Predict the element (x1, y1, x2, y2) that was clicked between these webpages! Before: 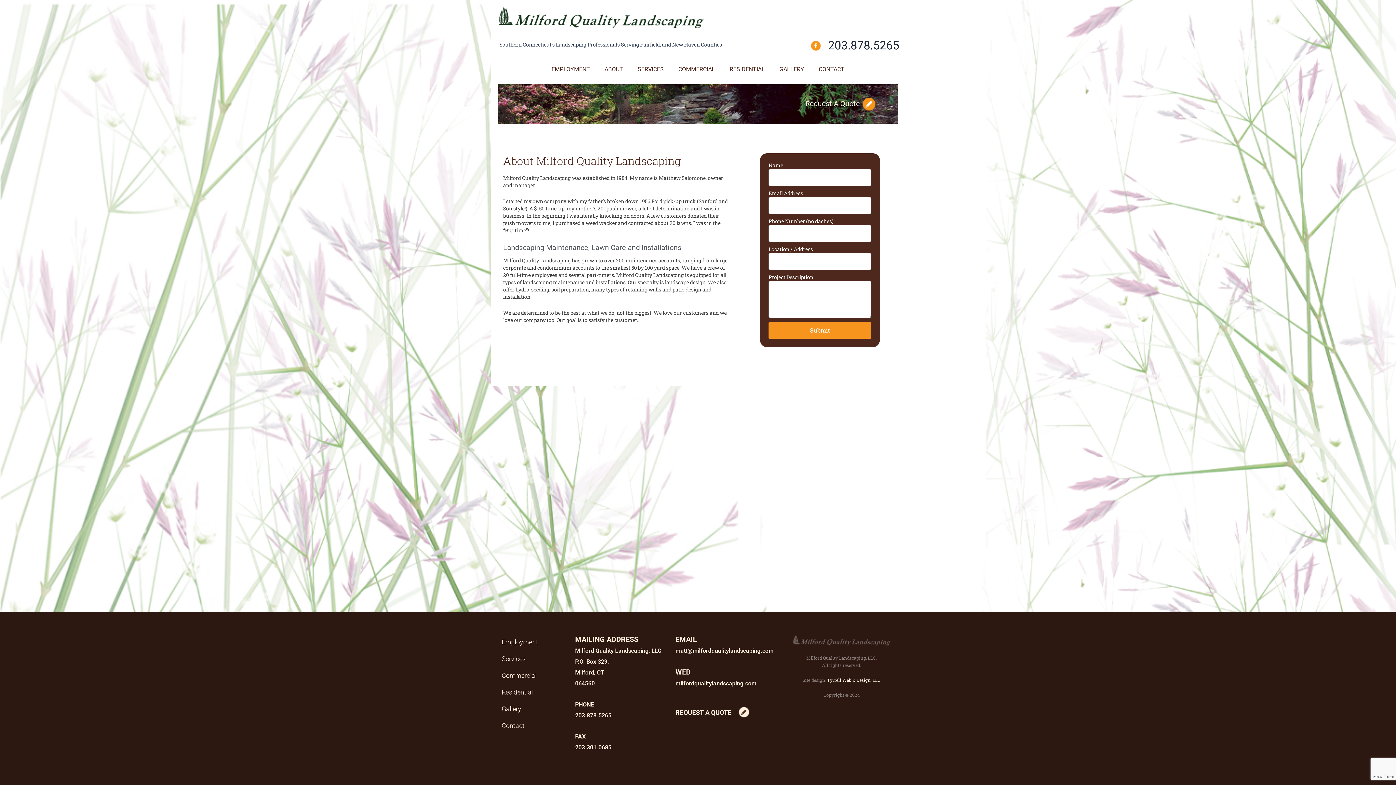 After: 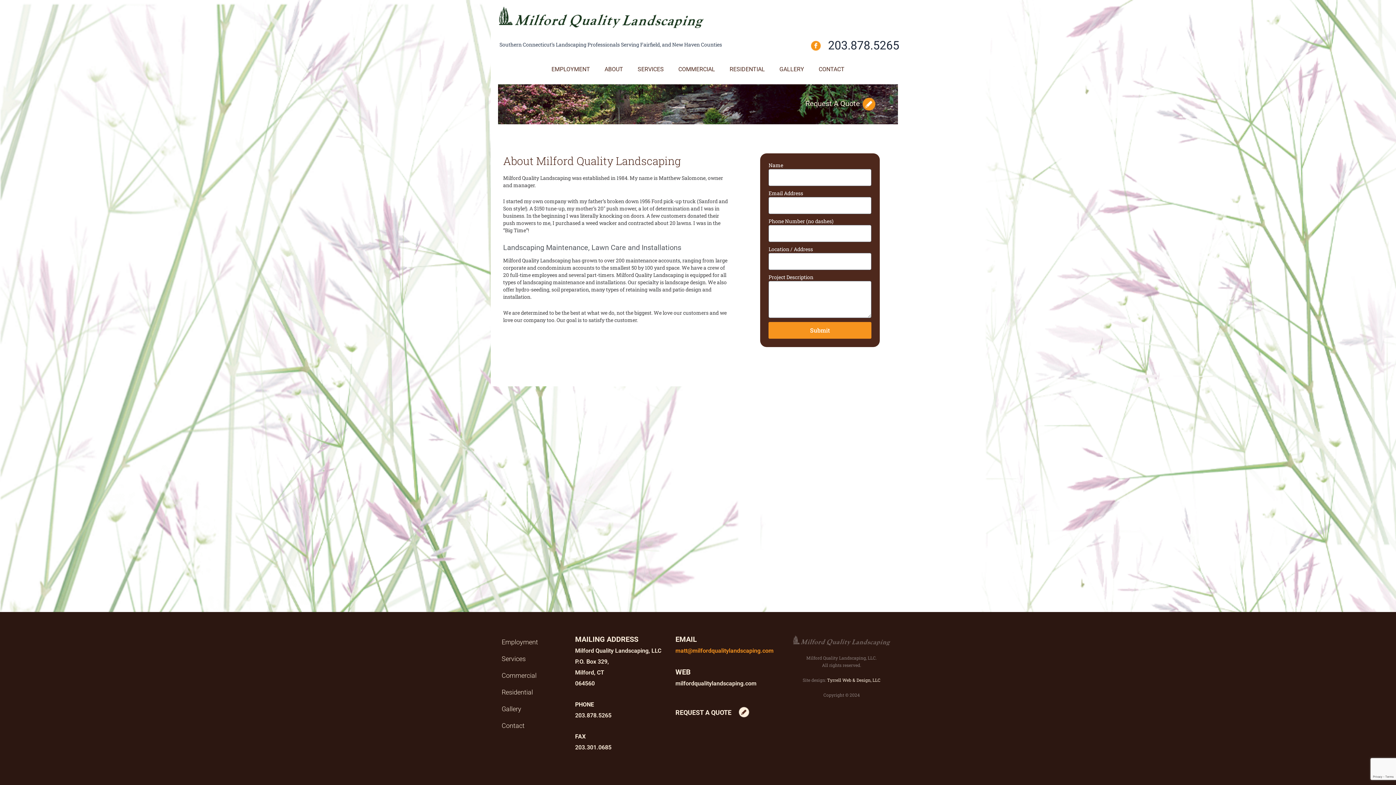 Action: bbox: (675, 647, 773, 654) label: matt@milfordqualitylandscaping.com